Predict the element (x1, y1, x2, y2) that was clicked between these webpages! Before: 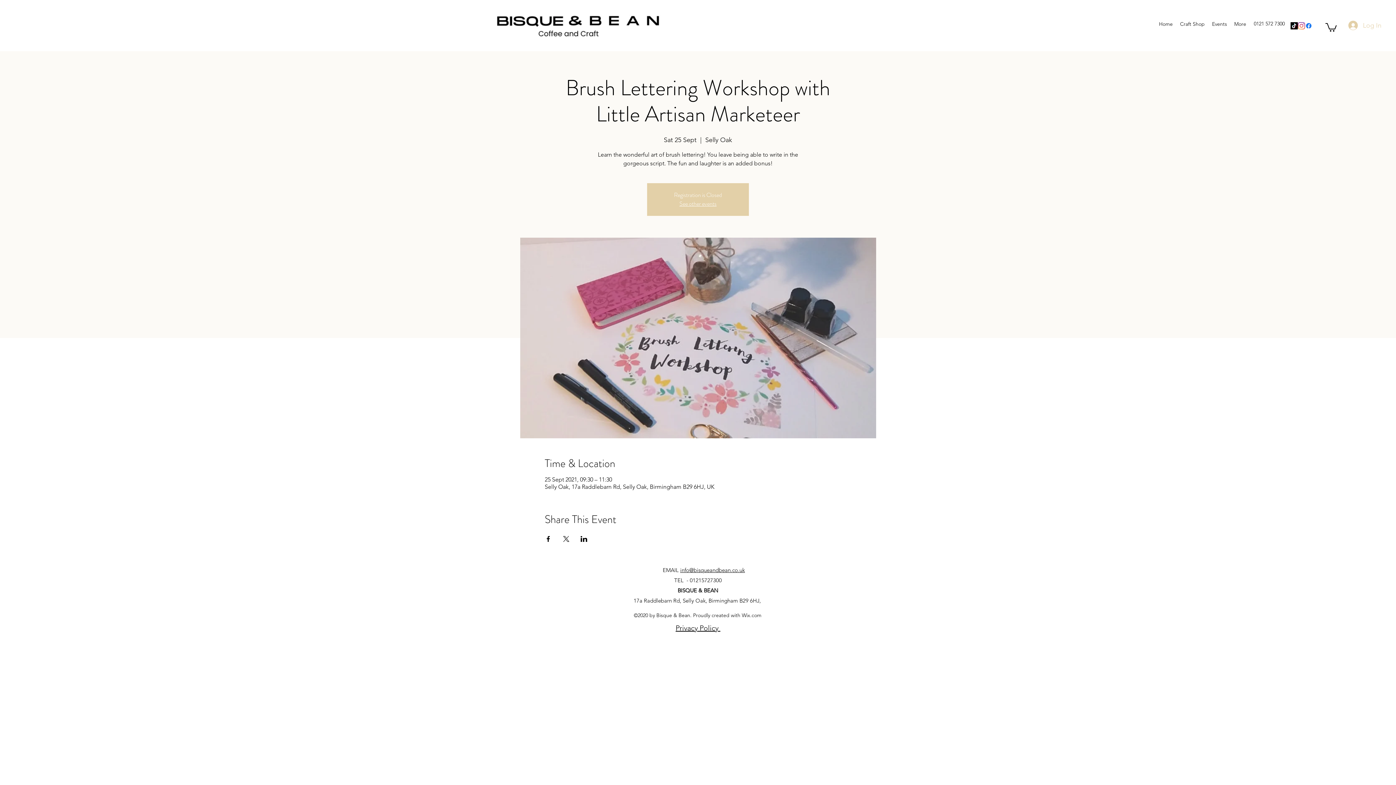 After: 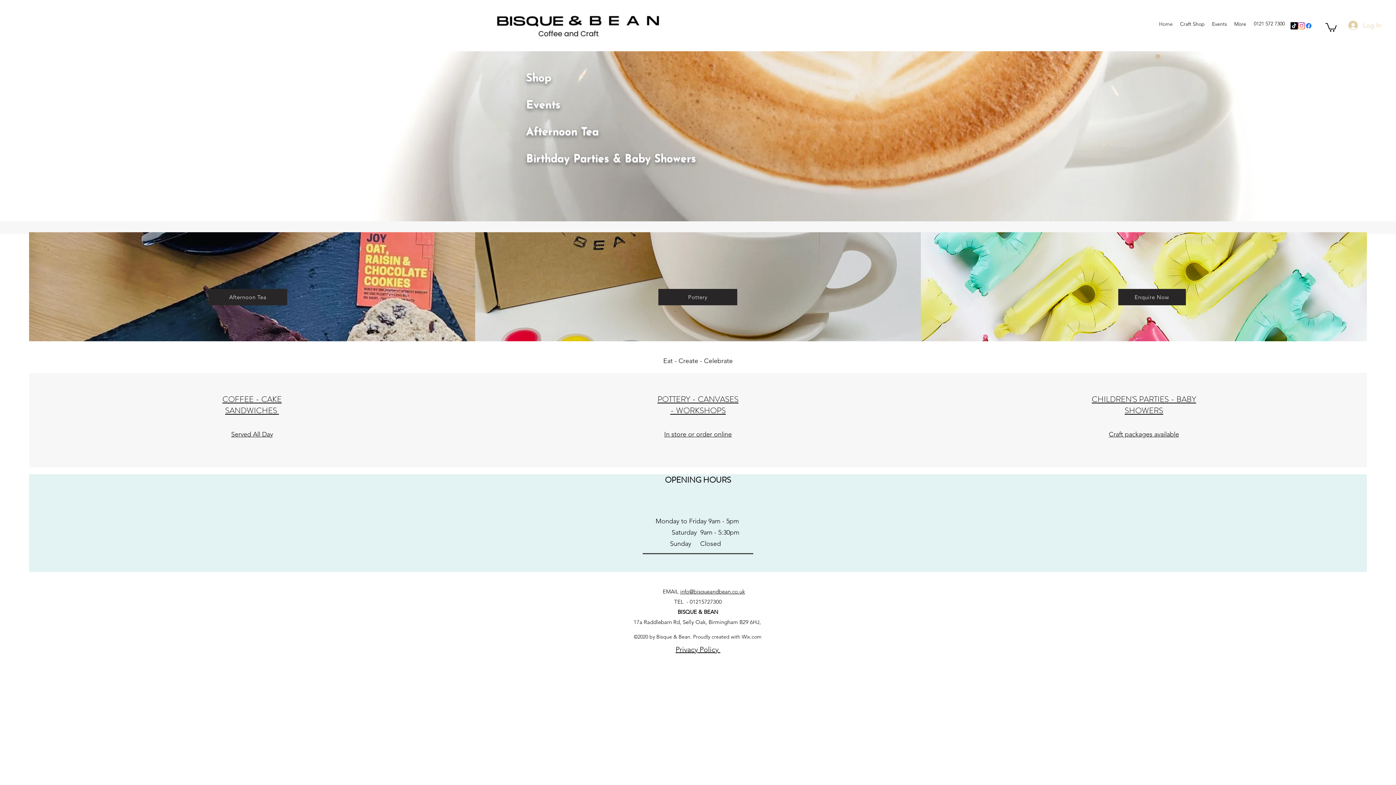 Action: bbox: (485, 0, 667, 36)